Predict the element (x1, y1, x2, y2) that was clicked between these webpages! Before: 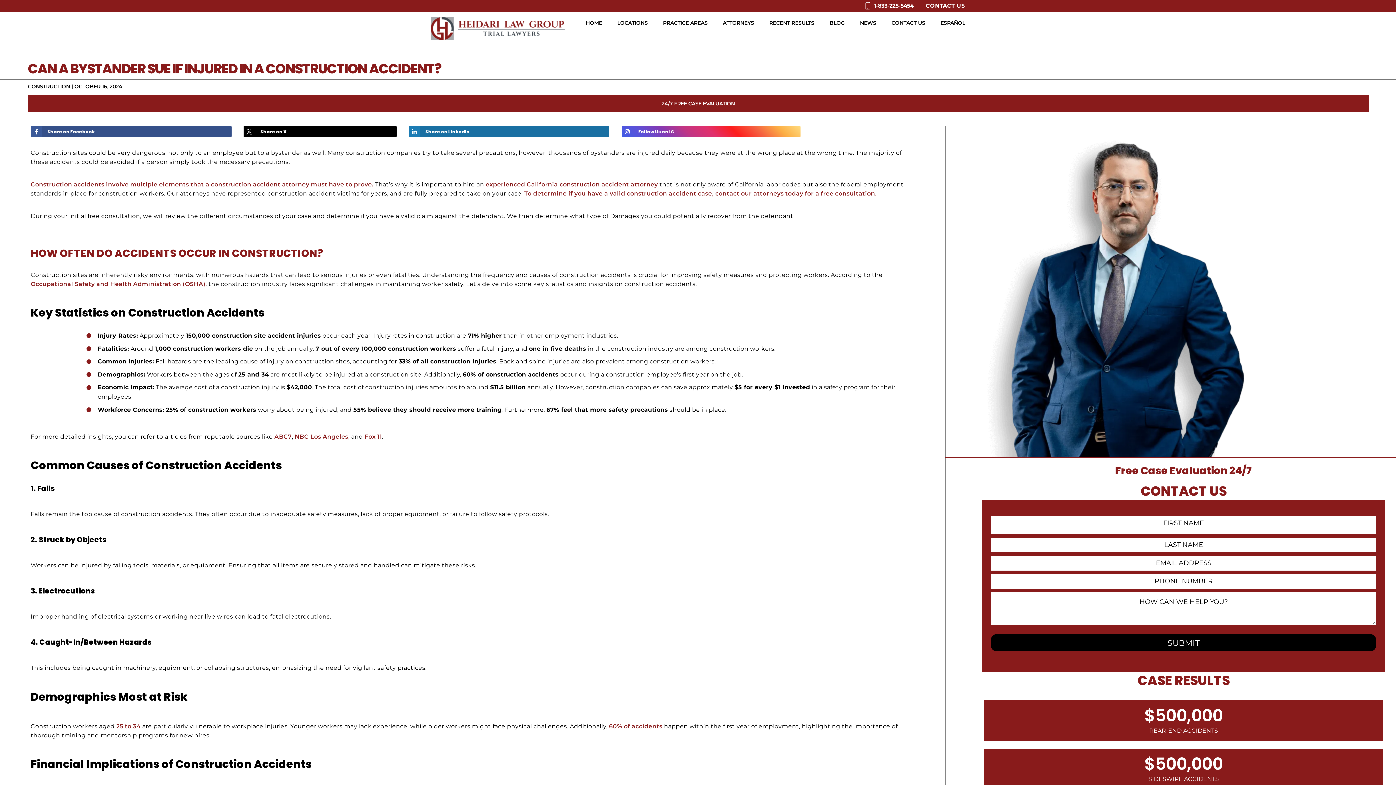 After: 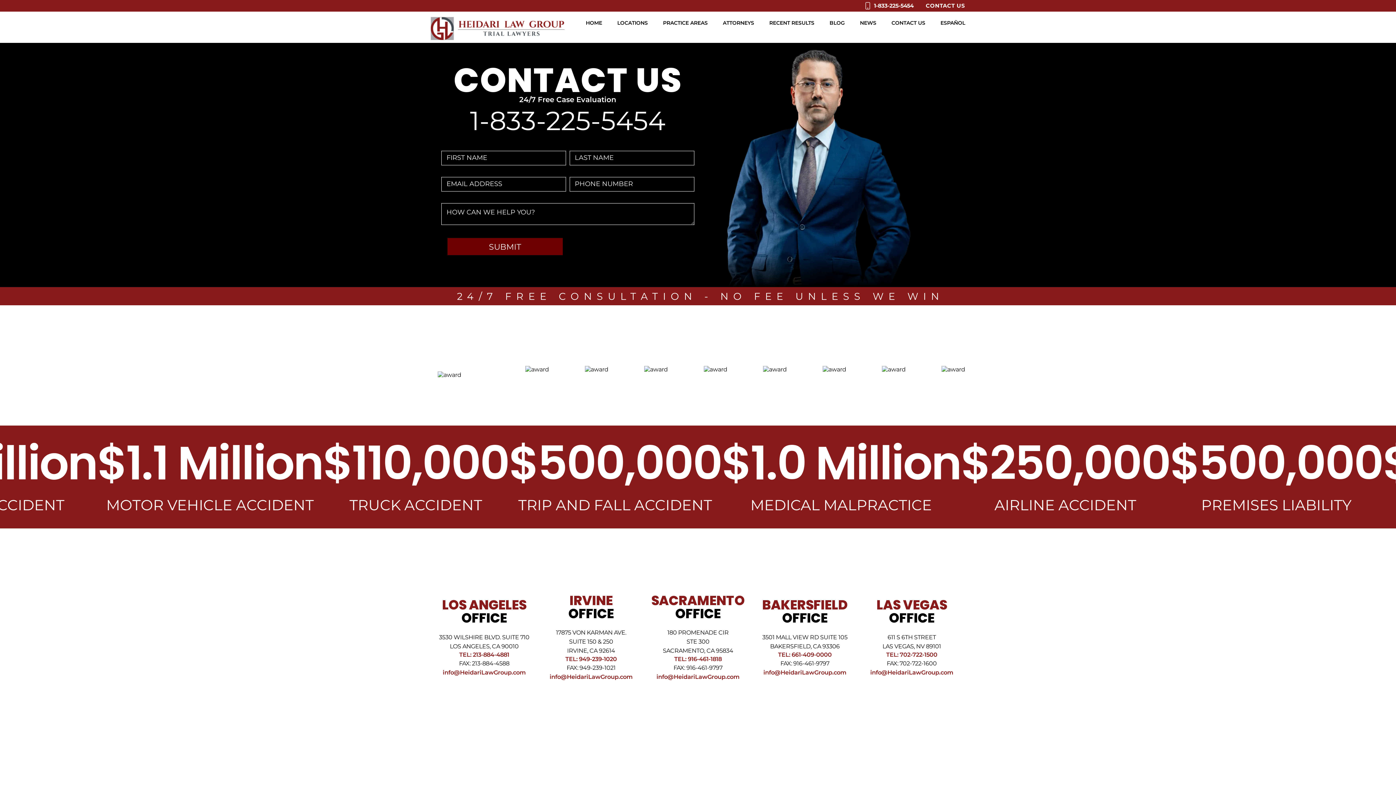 Action: bbox: (27, 95, 1368, 112) label: 24/7 FREE CASE EVALUATION